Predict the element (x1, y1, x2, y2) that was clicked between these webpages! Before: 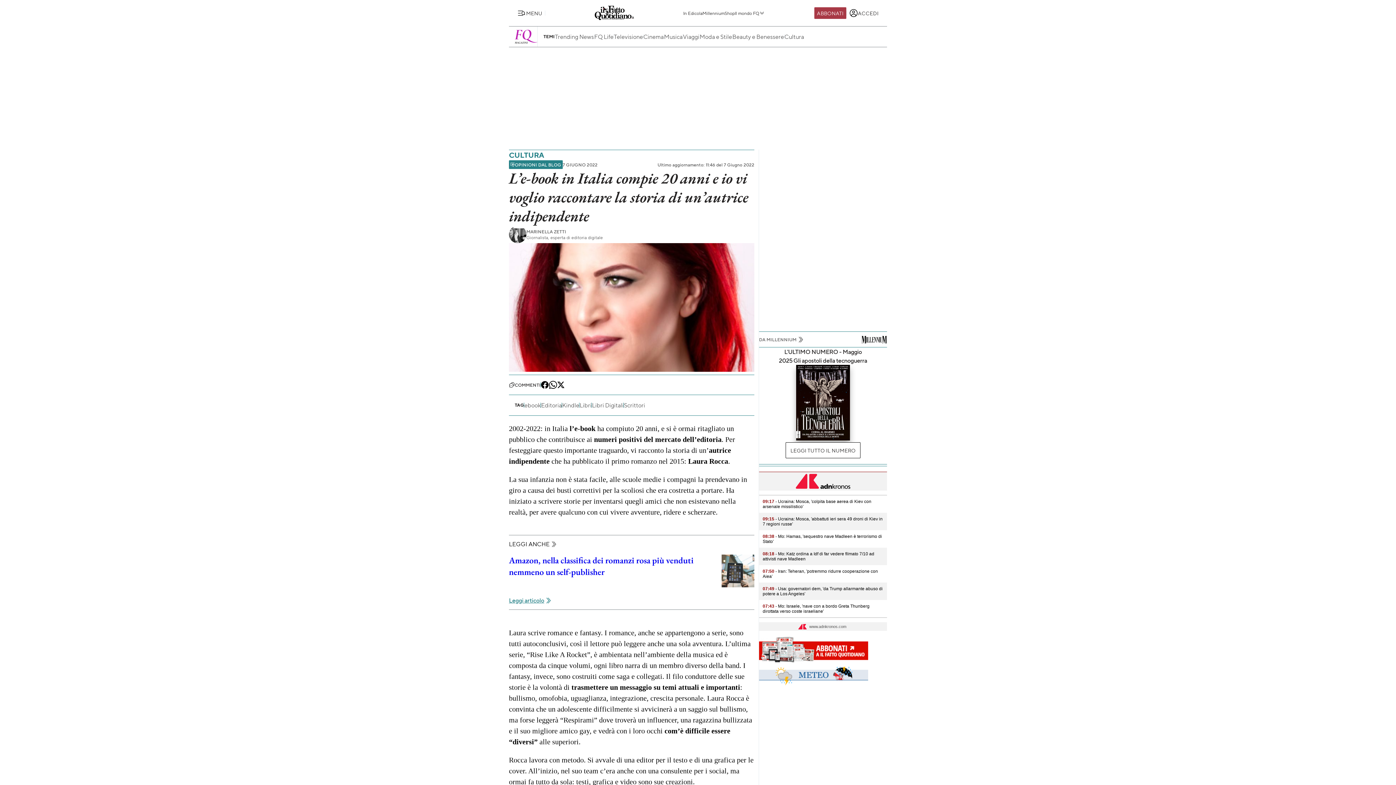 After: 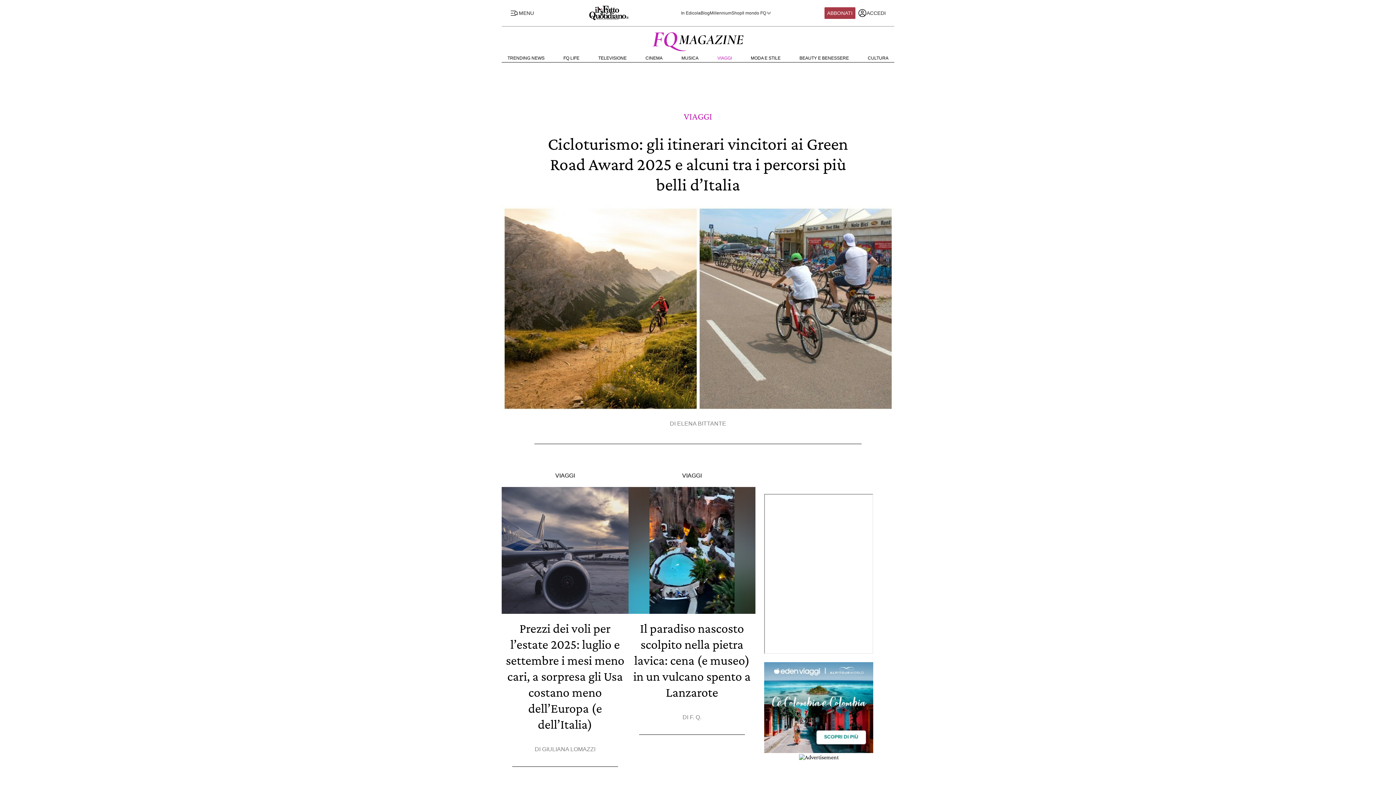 Action: label: Viaggi bbox: (683, 32, 699, 41)